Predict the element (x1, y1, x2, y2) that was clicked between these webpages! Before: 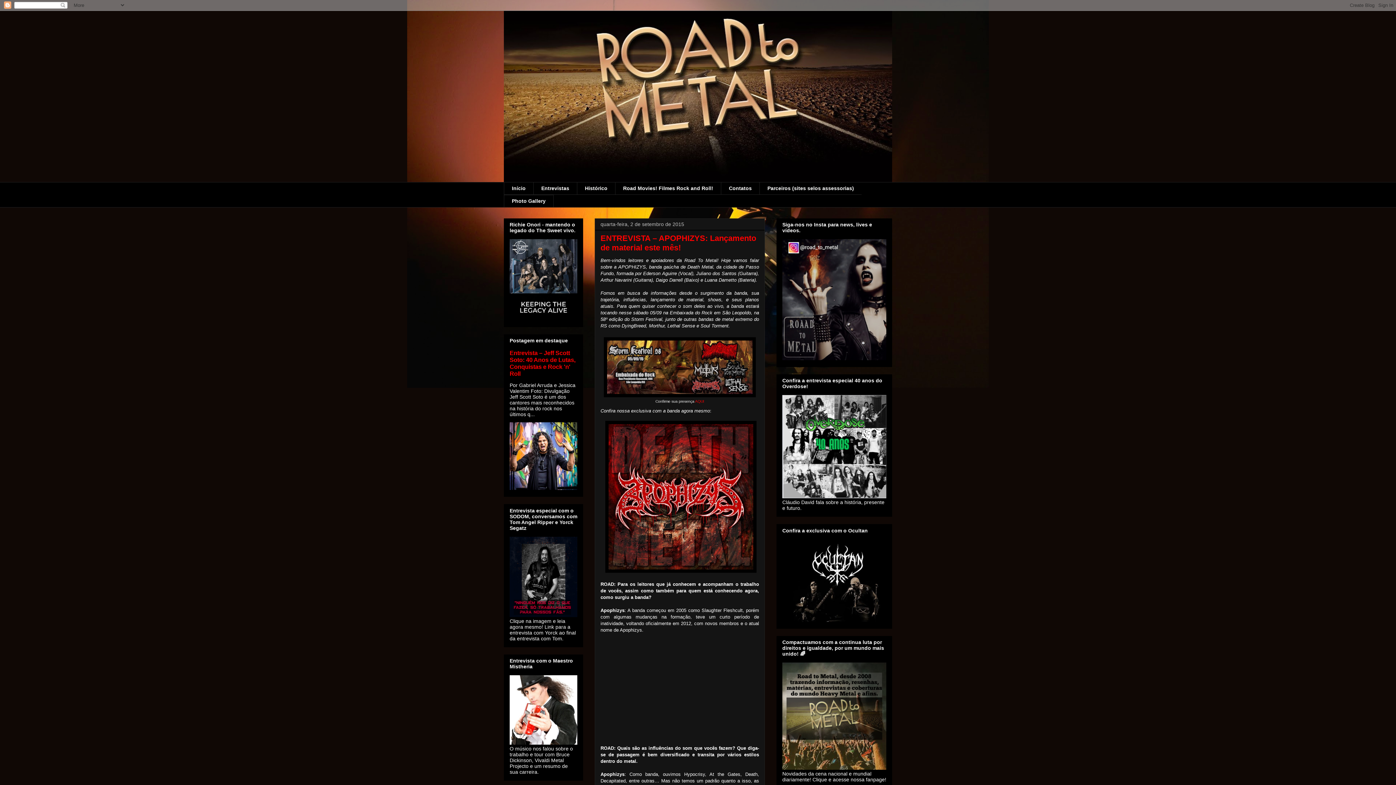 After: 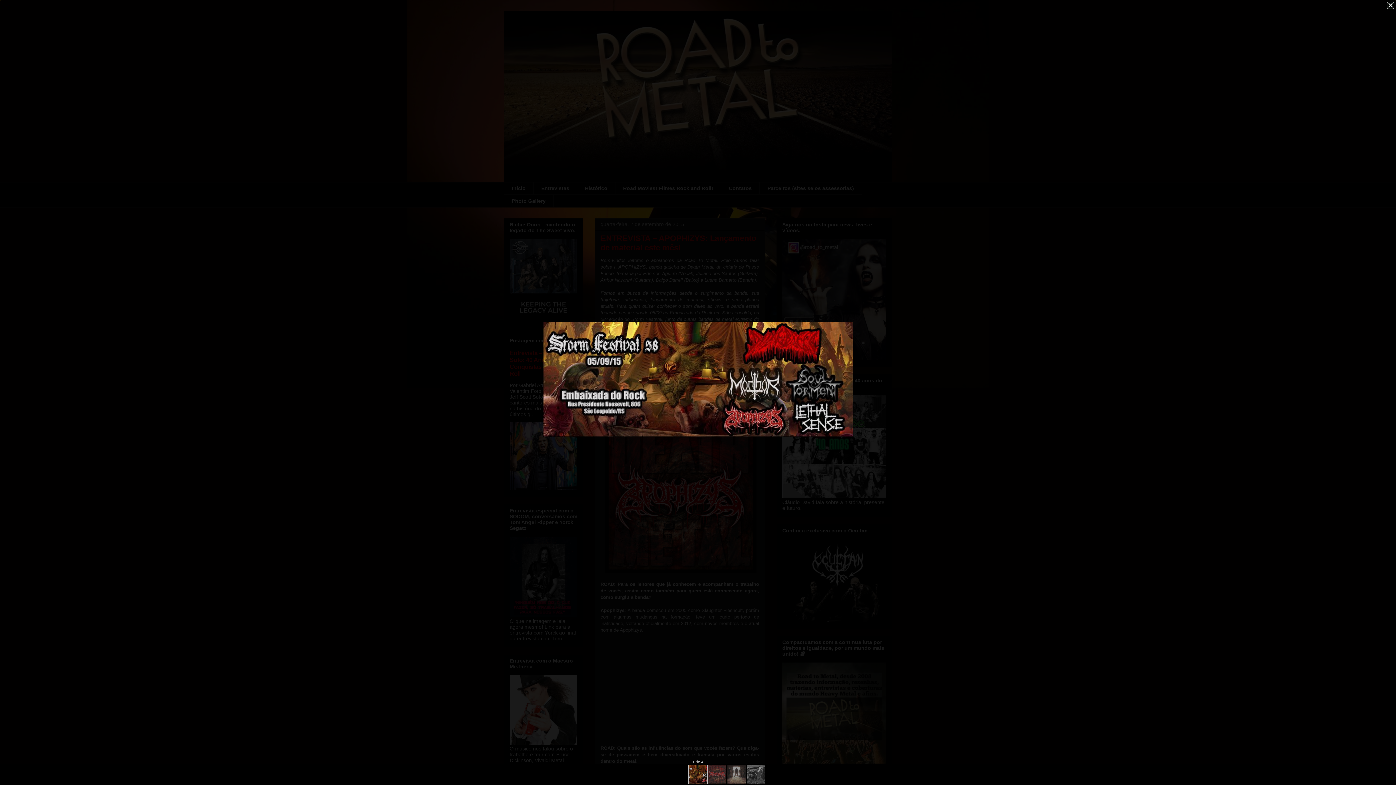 Action: bbox: (604, 392, 756, 398)